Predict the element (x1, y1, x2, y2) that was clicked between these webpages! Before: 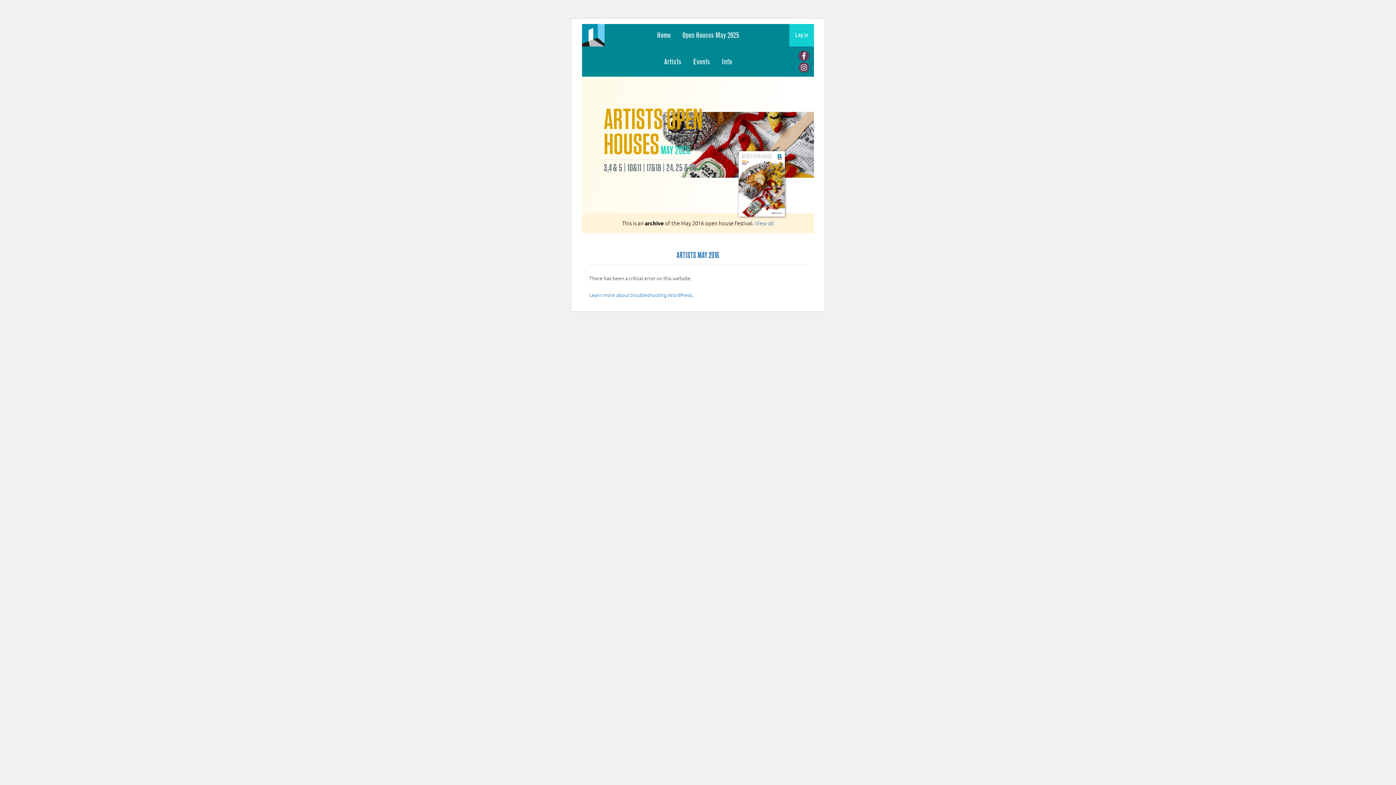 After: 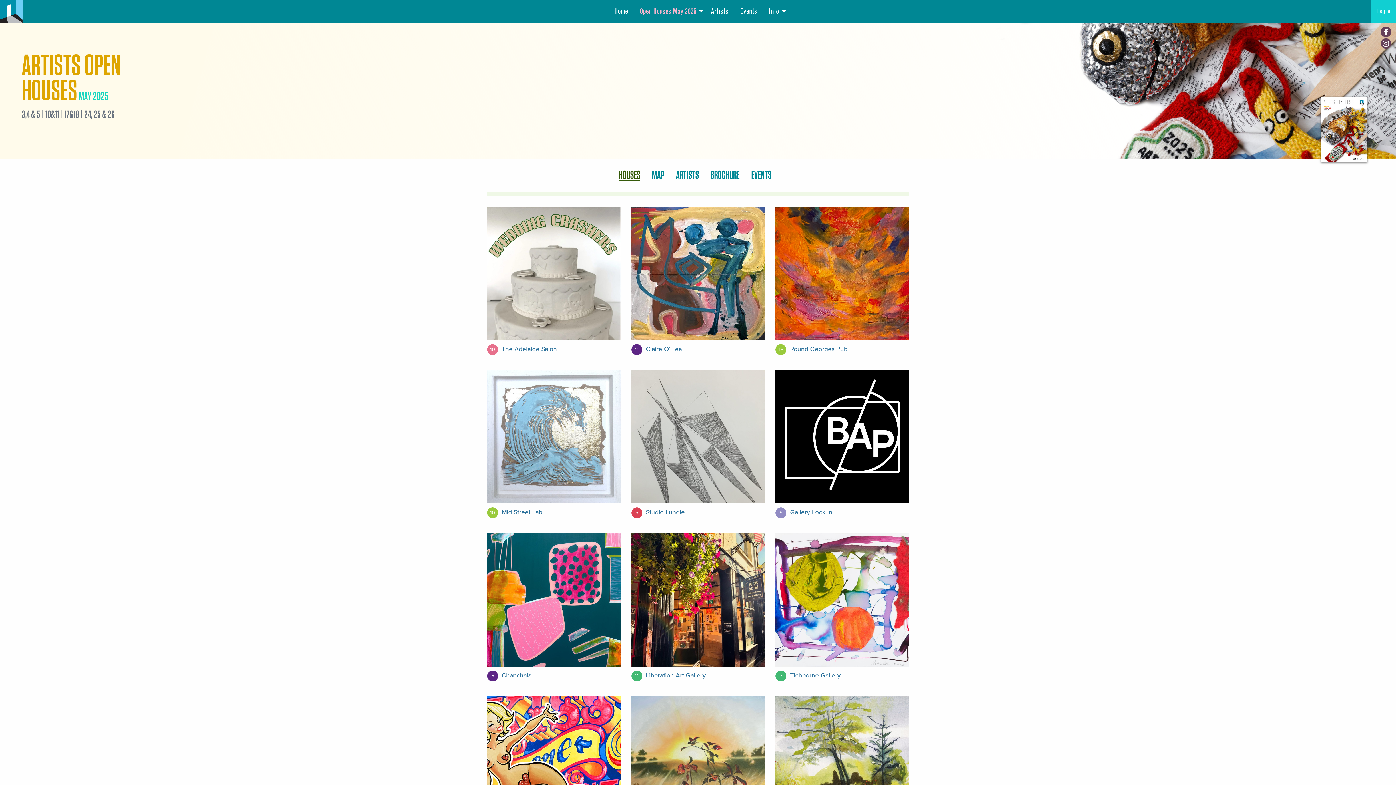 Action: label: Open Houses May 2025 bbox: (676, 24, 745, 46)